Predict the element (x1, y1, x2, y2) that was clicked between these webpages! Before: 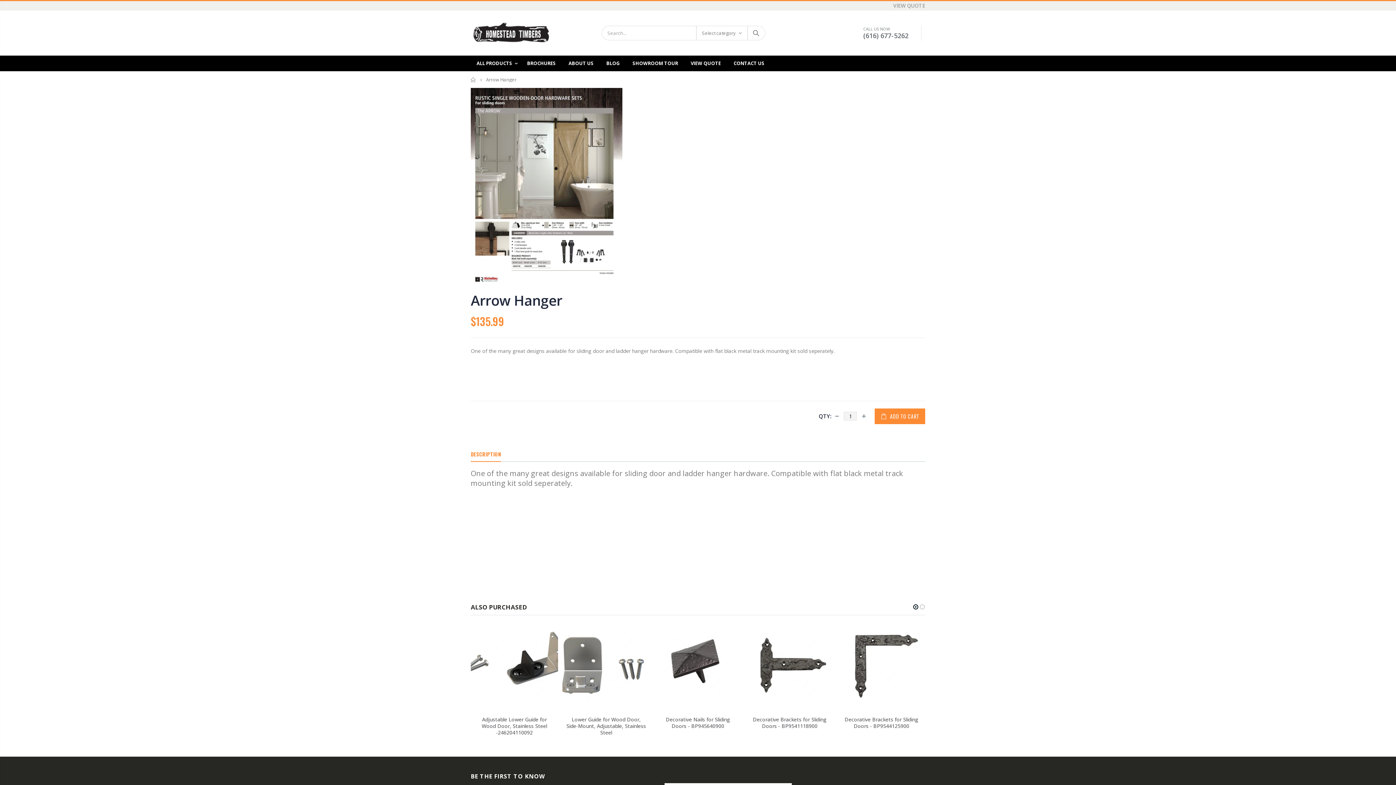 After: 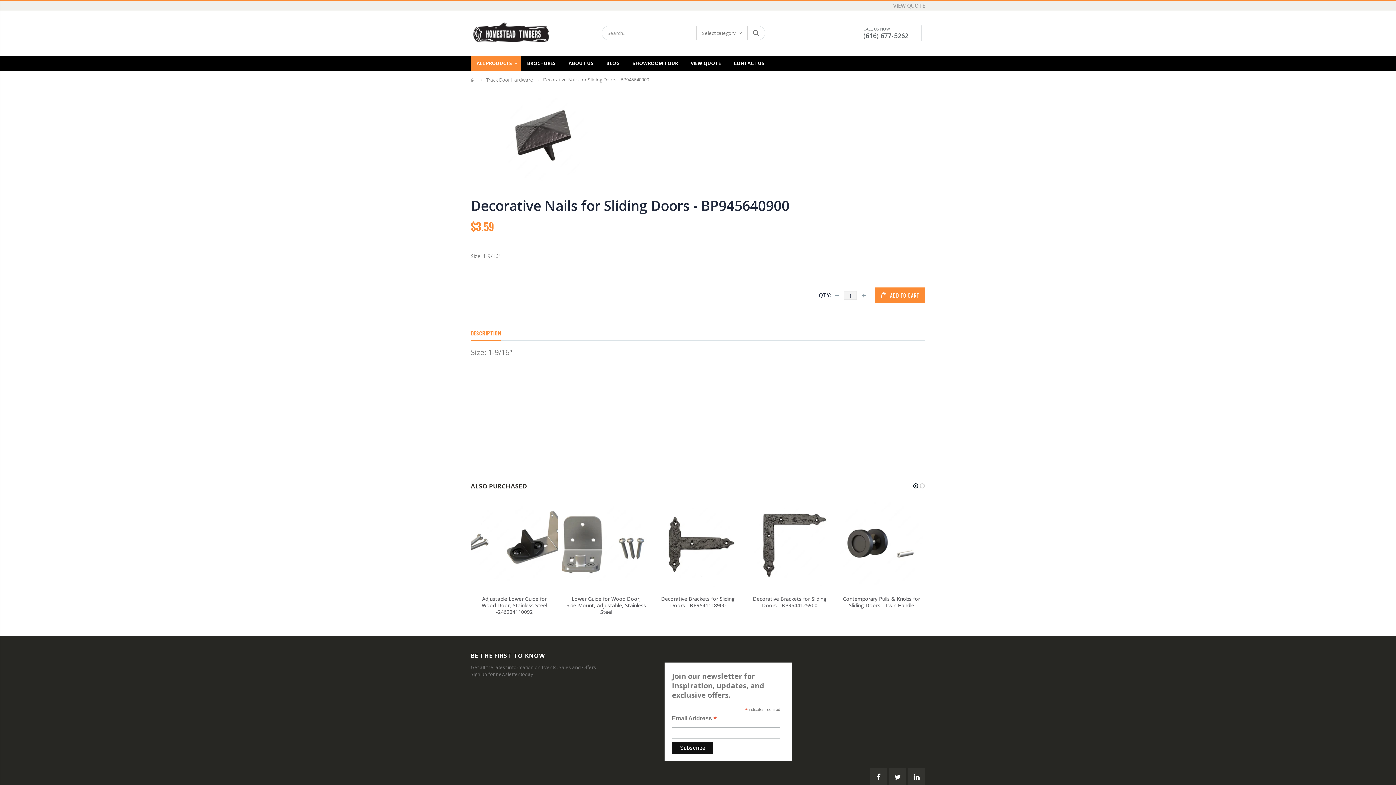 Action: bbox: (654, 620, 741, 708)